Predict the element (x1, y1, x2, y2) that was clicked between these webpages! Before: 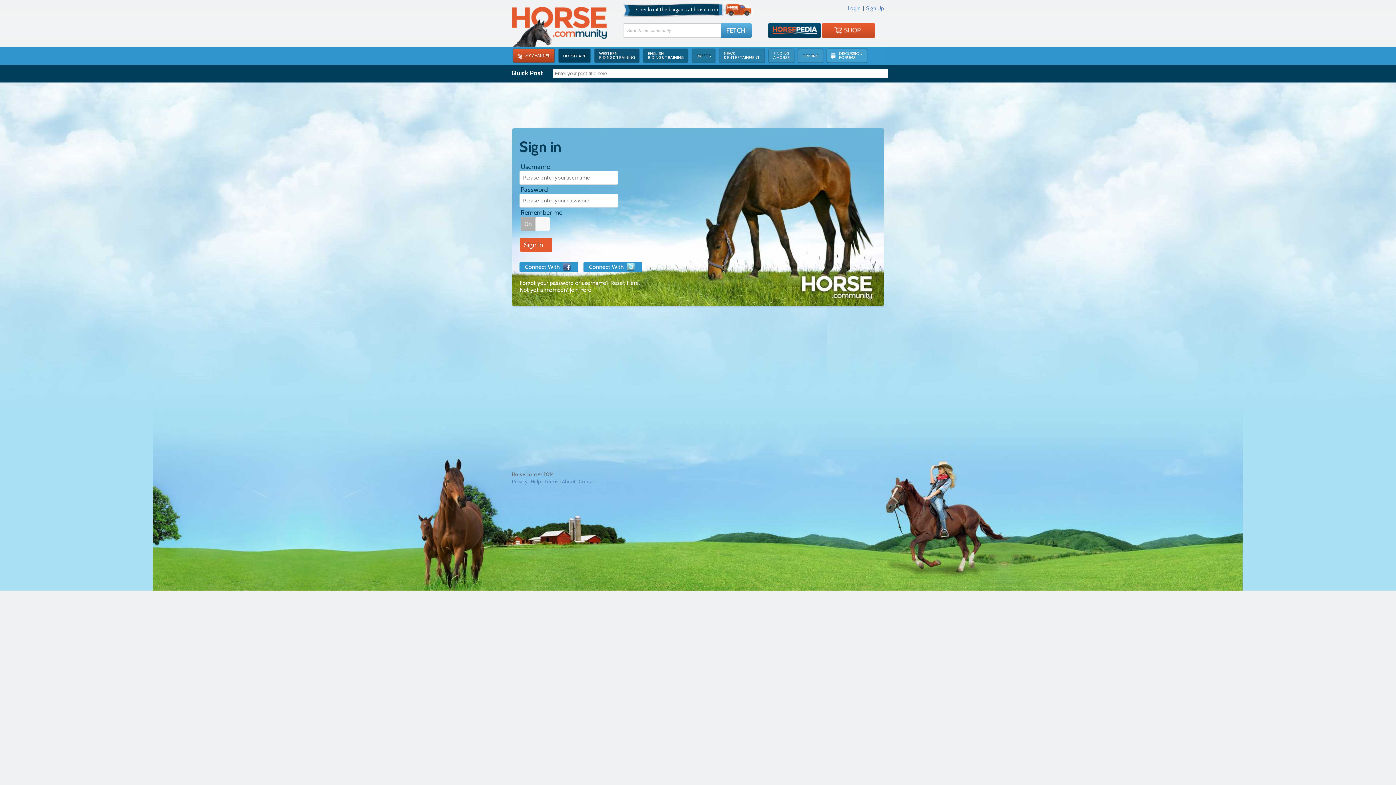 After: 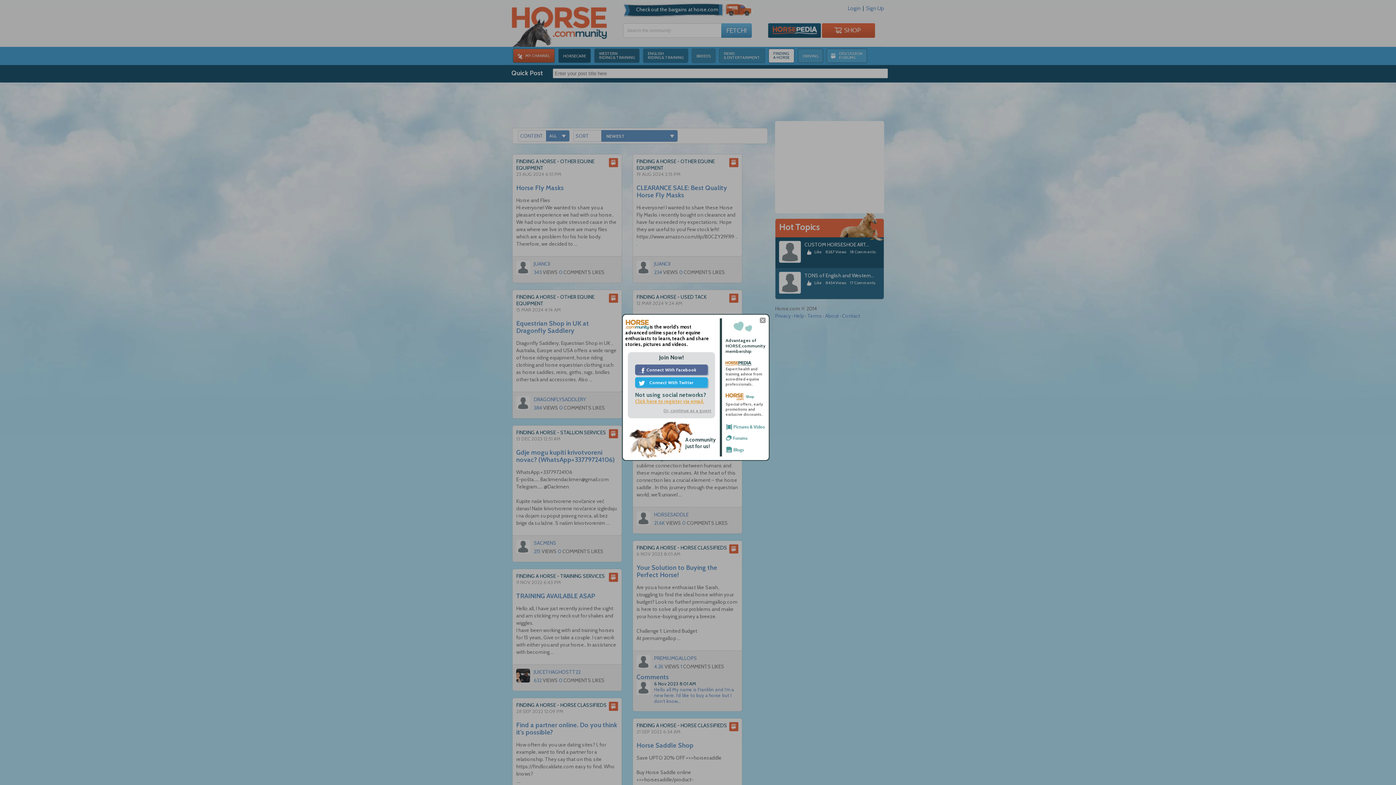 Action: bbox: (768, 48, 794, 62) label: FINDING
A HORSE